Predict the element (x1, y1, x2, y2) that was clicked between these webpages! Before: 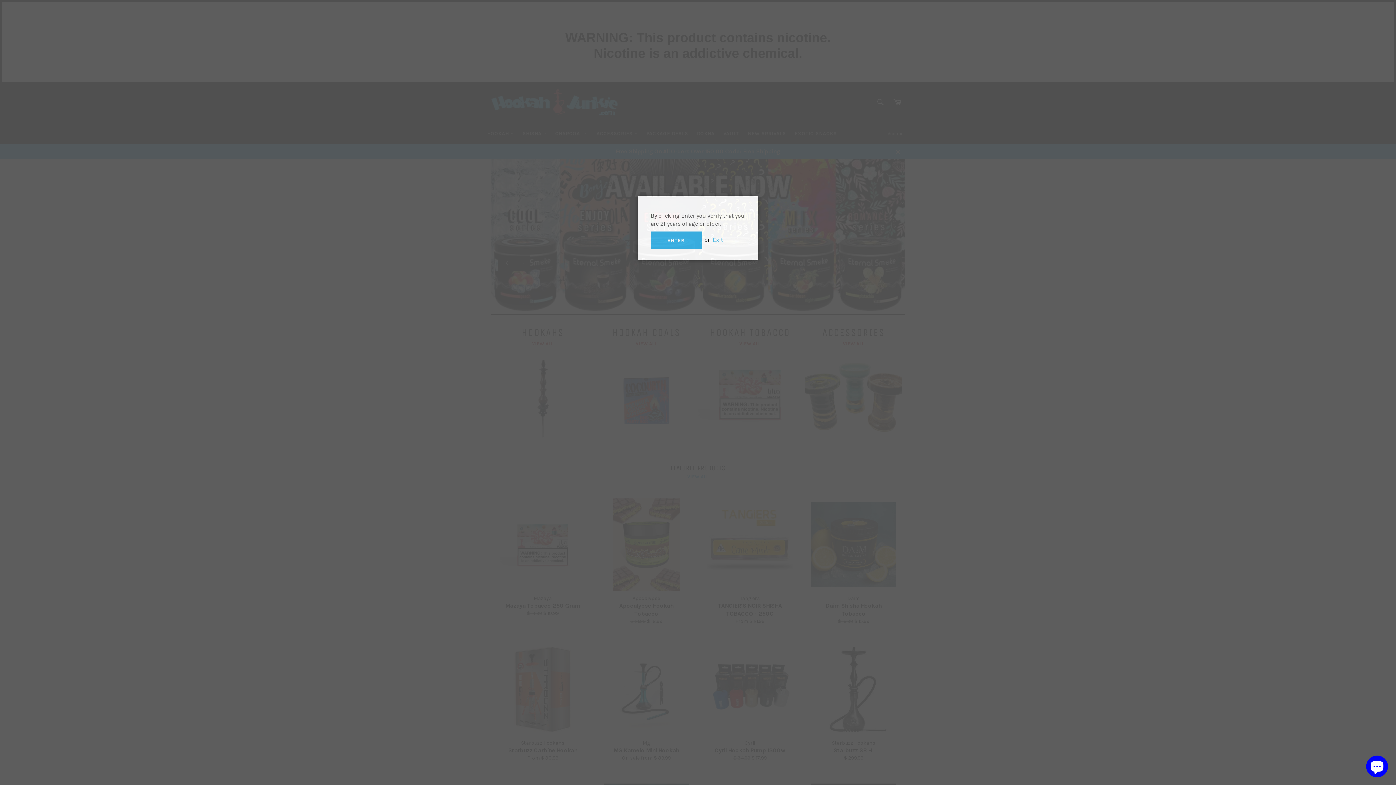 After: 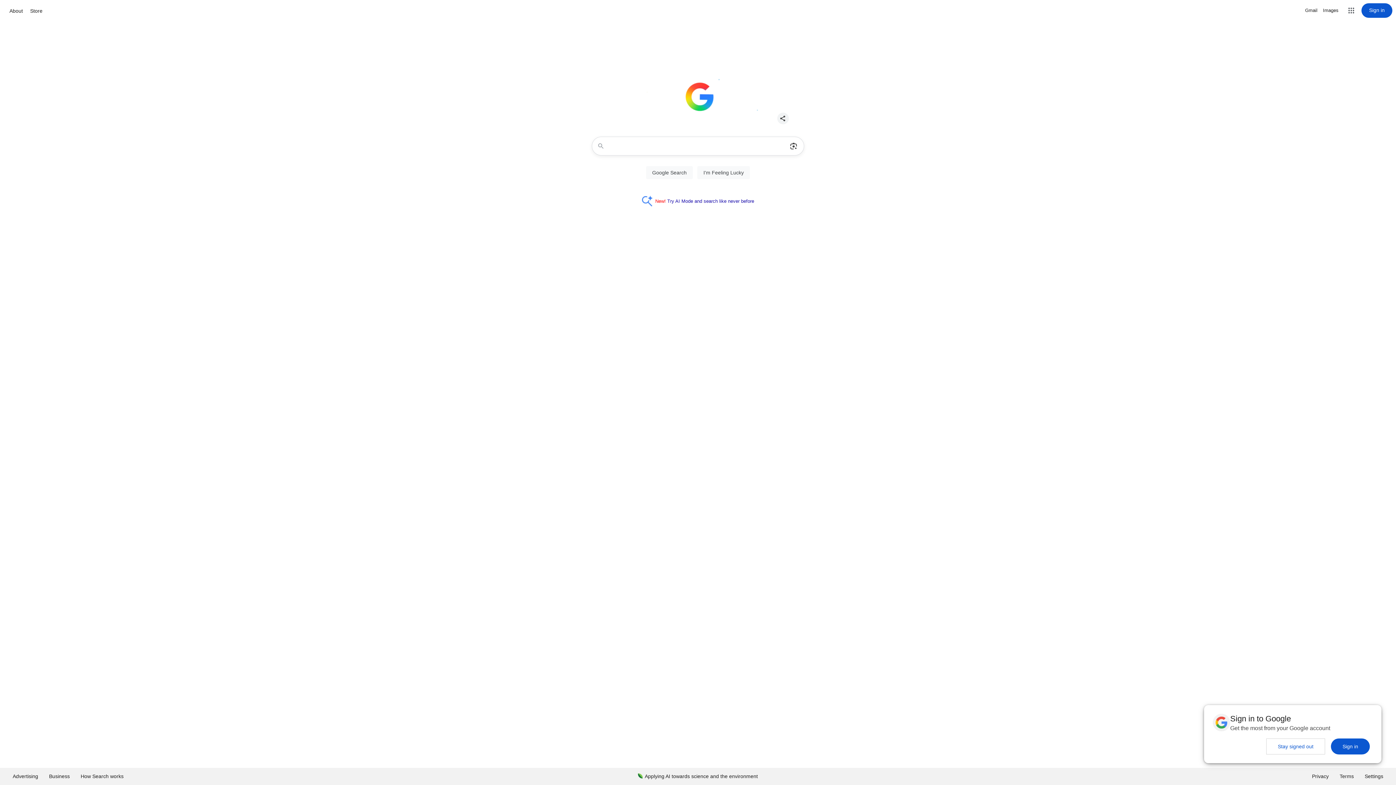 Action: label: Exit bbox: (713, 236, 723, 243)